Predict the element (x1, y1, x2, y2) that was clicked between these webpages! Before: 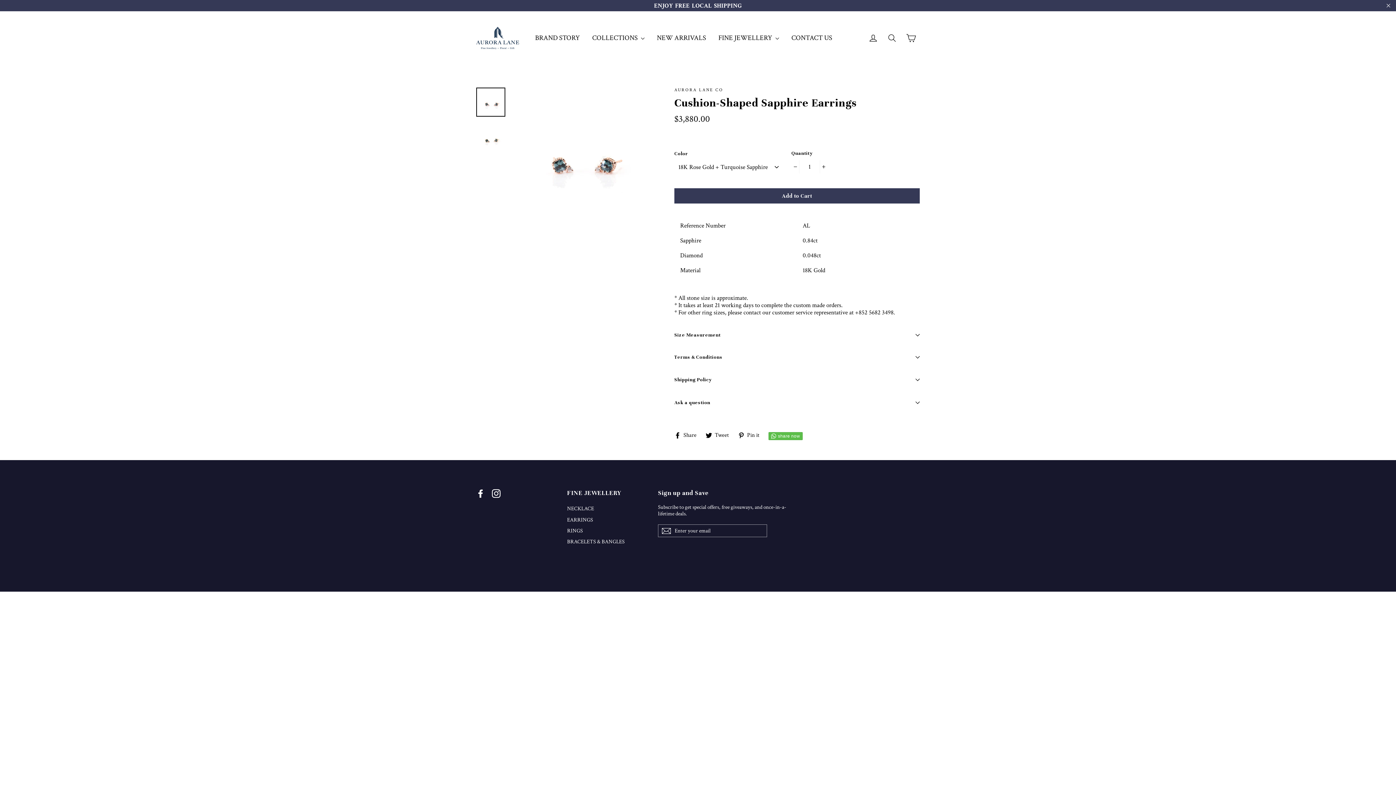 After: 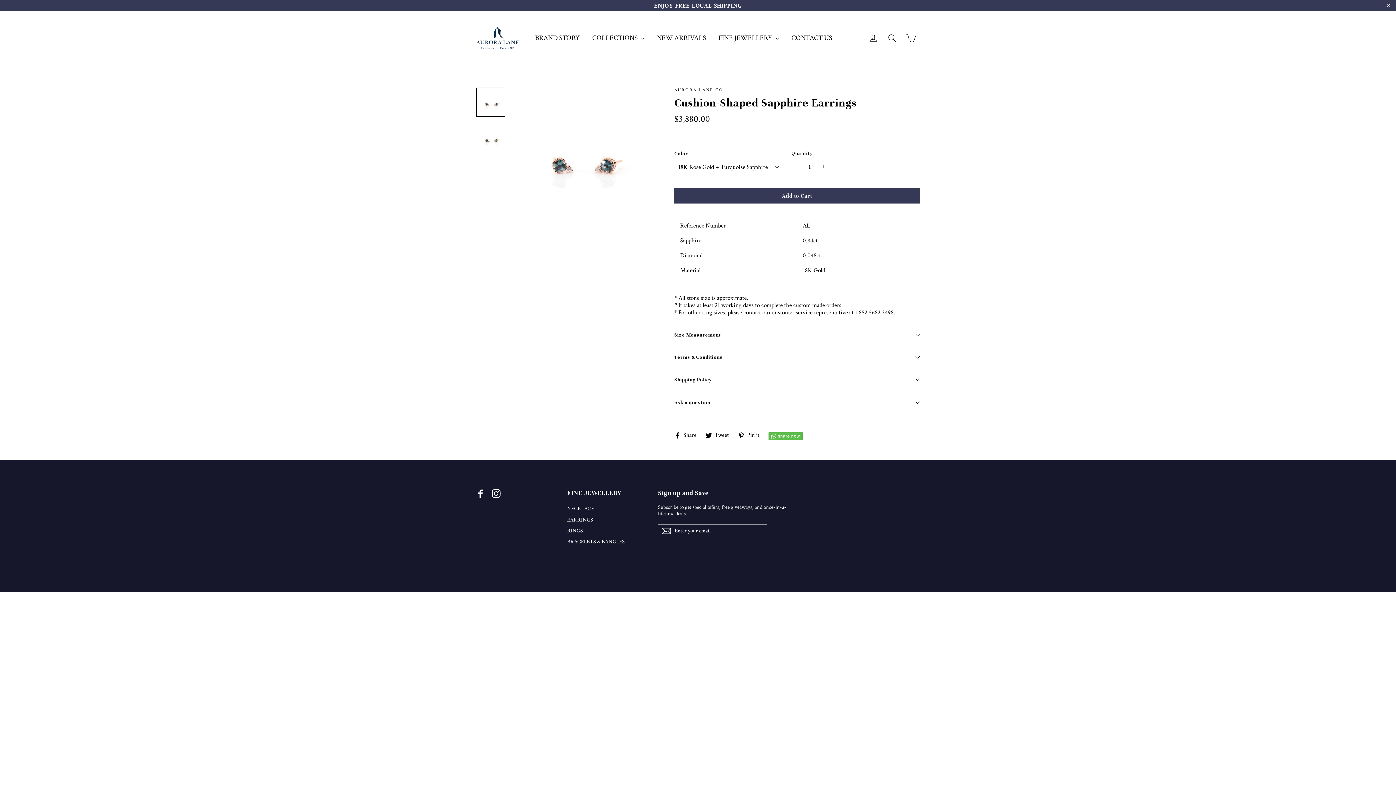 Action: bbox: (738, 432, 765, 438) label:  Pin it
Pin on Pinterest